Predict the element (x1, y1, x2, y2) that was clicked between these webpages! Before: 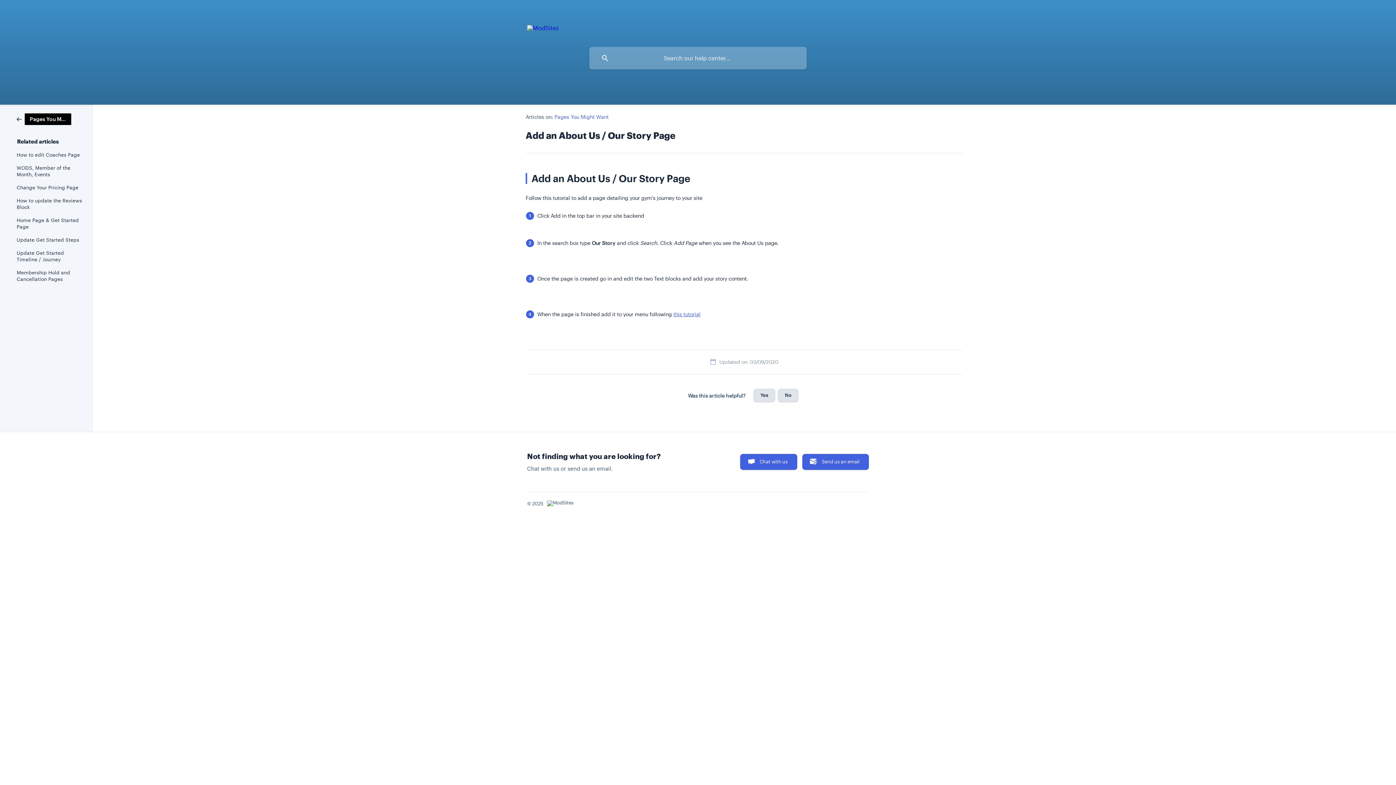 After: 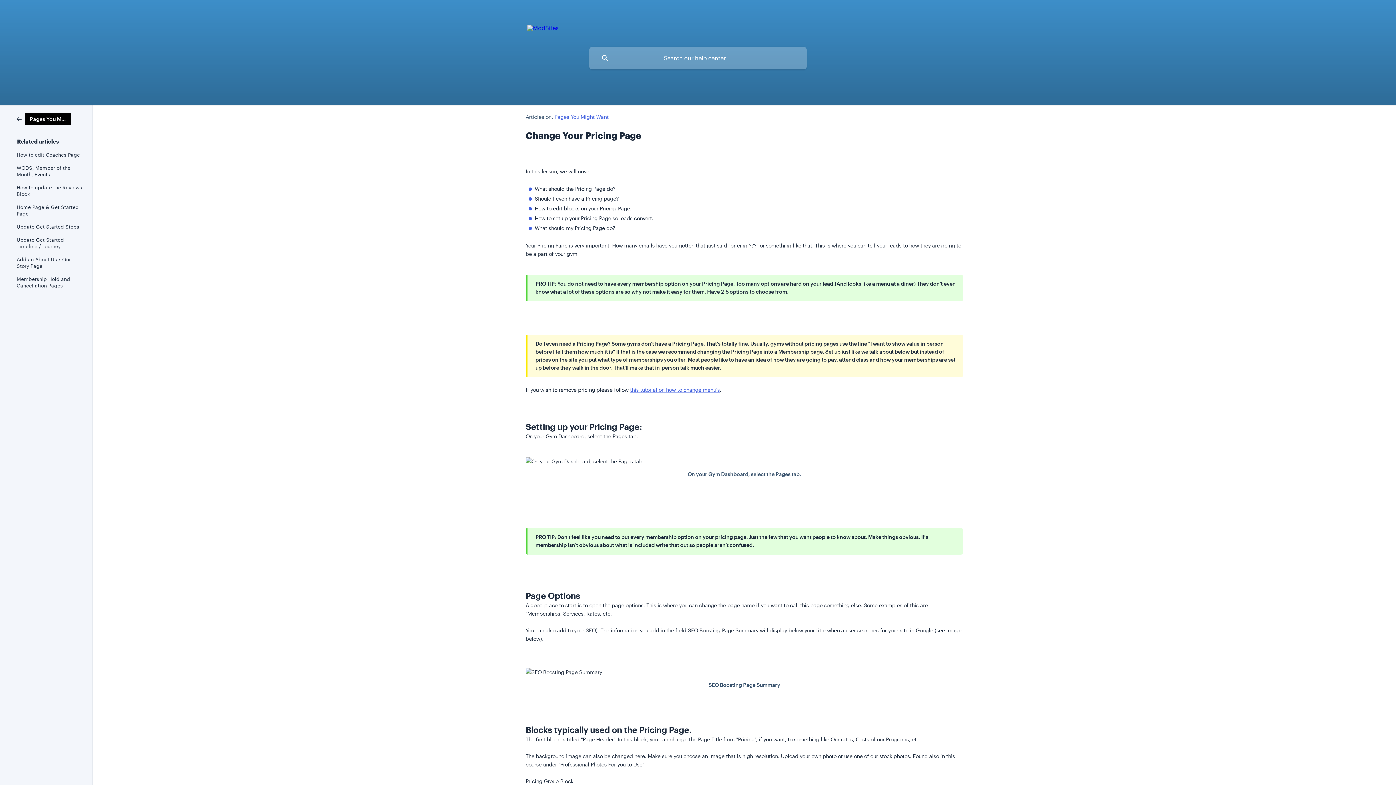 Action: bbox: (16, 181, 82, 194) label: Change Your Pricing Page